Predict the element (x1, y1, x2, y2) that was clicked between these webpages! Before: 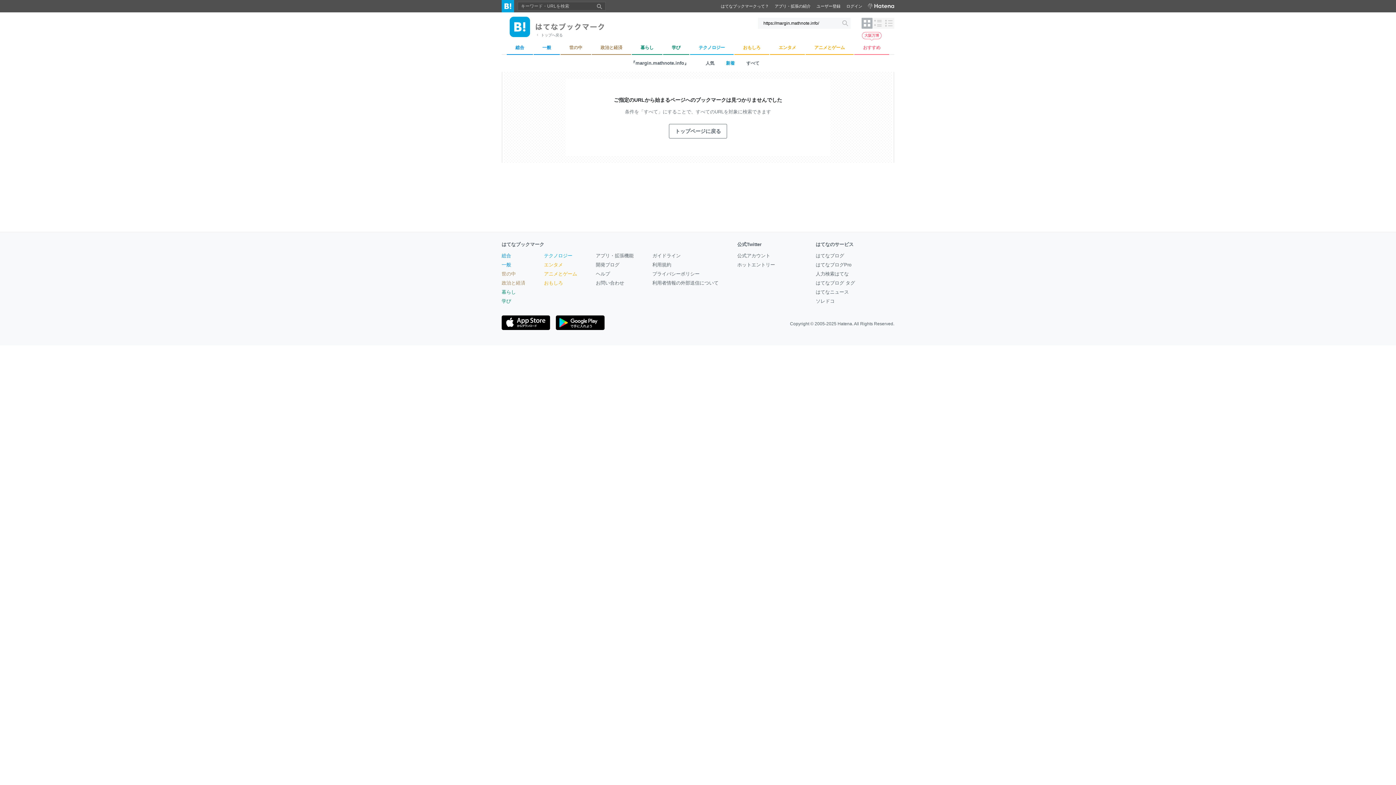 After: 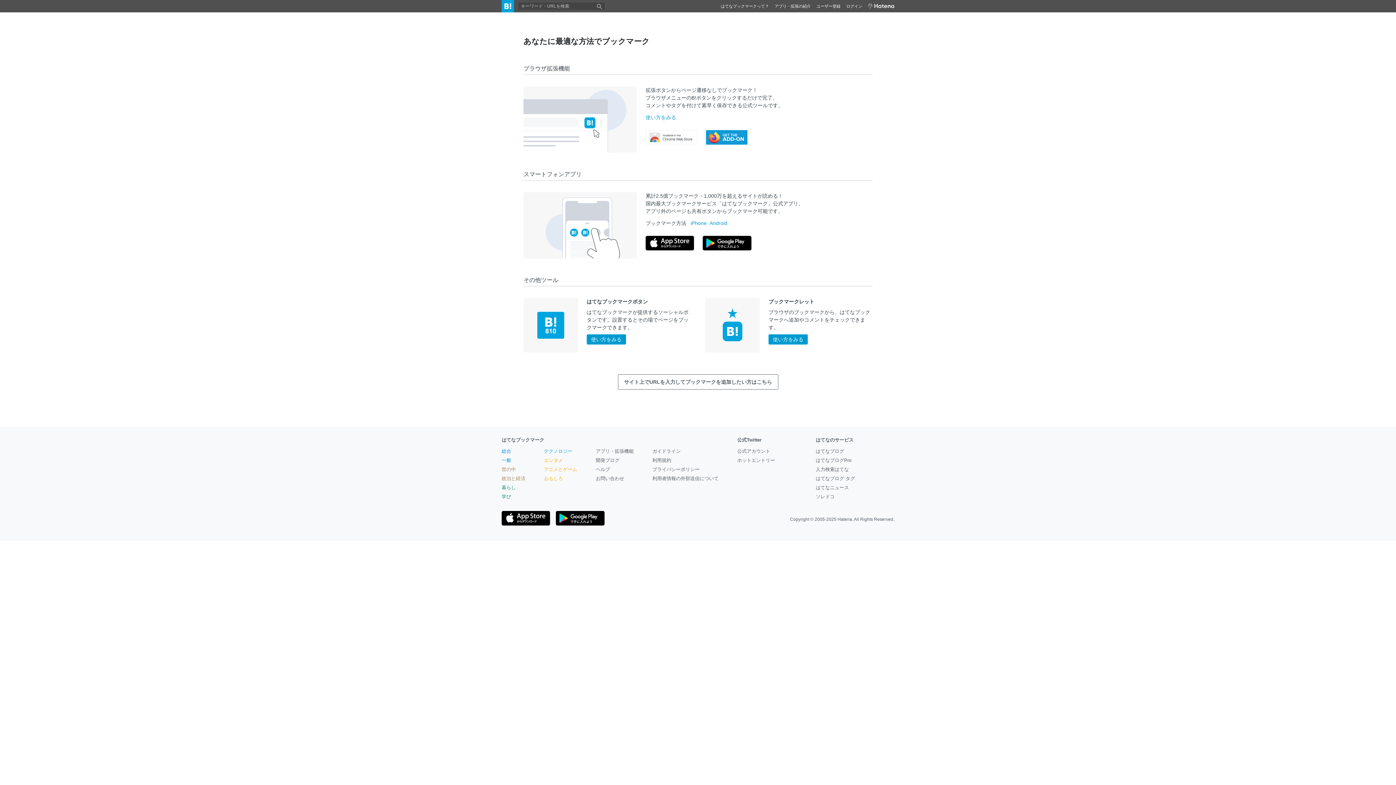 Action: bbox: (774, 4, 810, 8) label: アプリ・拡張の紹介